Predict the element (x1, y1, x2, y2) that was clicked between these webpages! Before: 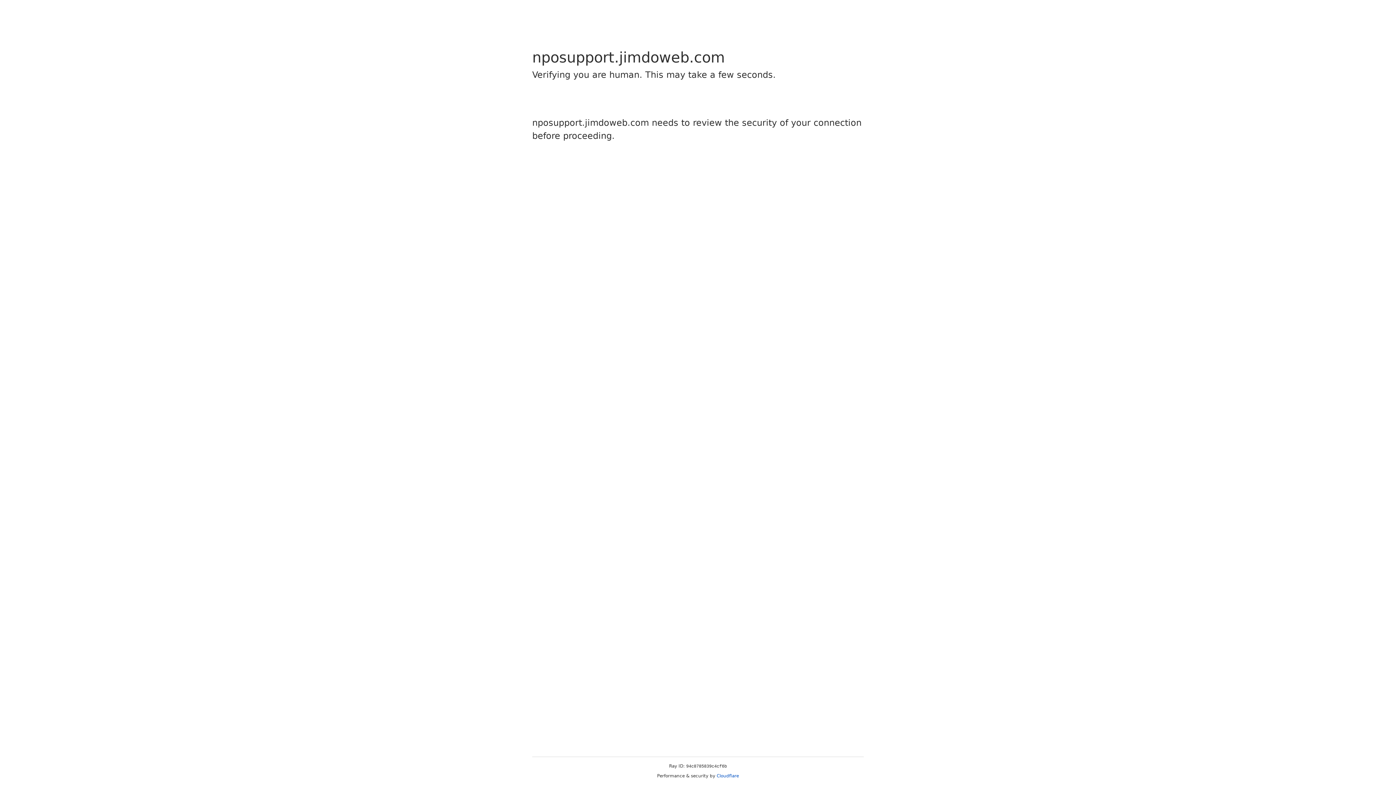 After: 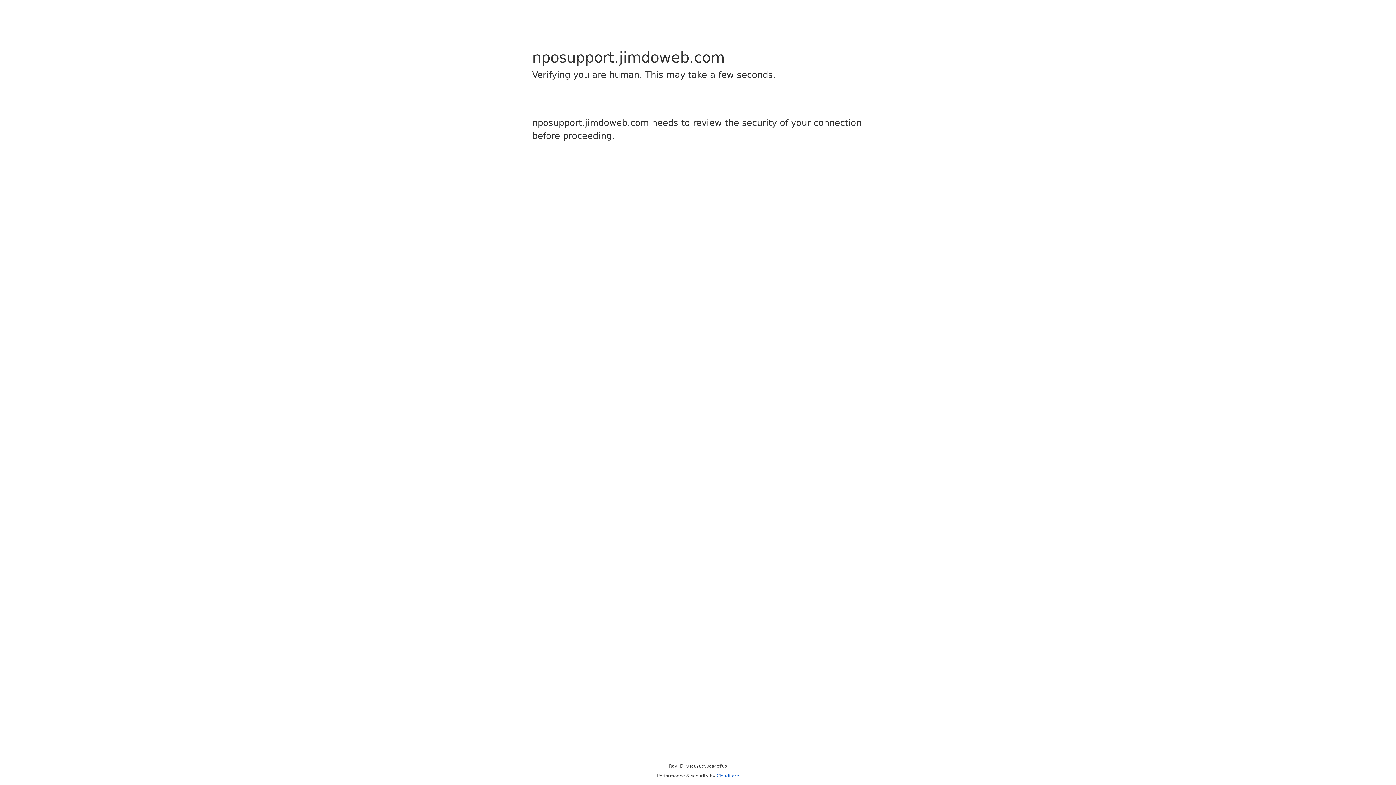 Action: label: Cloudflare bbox: (716, 773, 739, 778)